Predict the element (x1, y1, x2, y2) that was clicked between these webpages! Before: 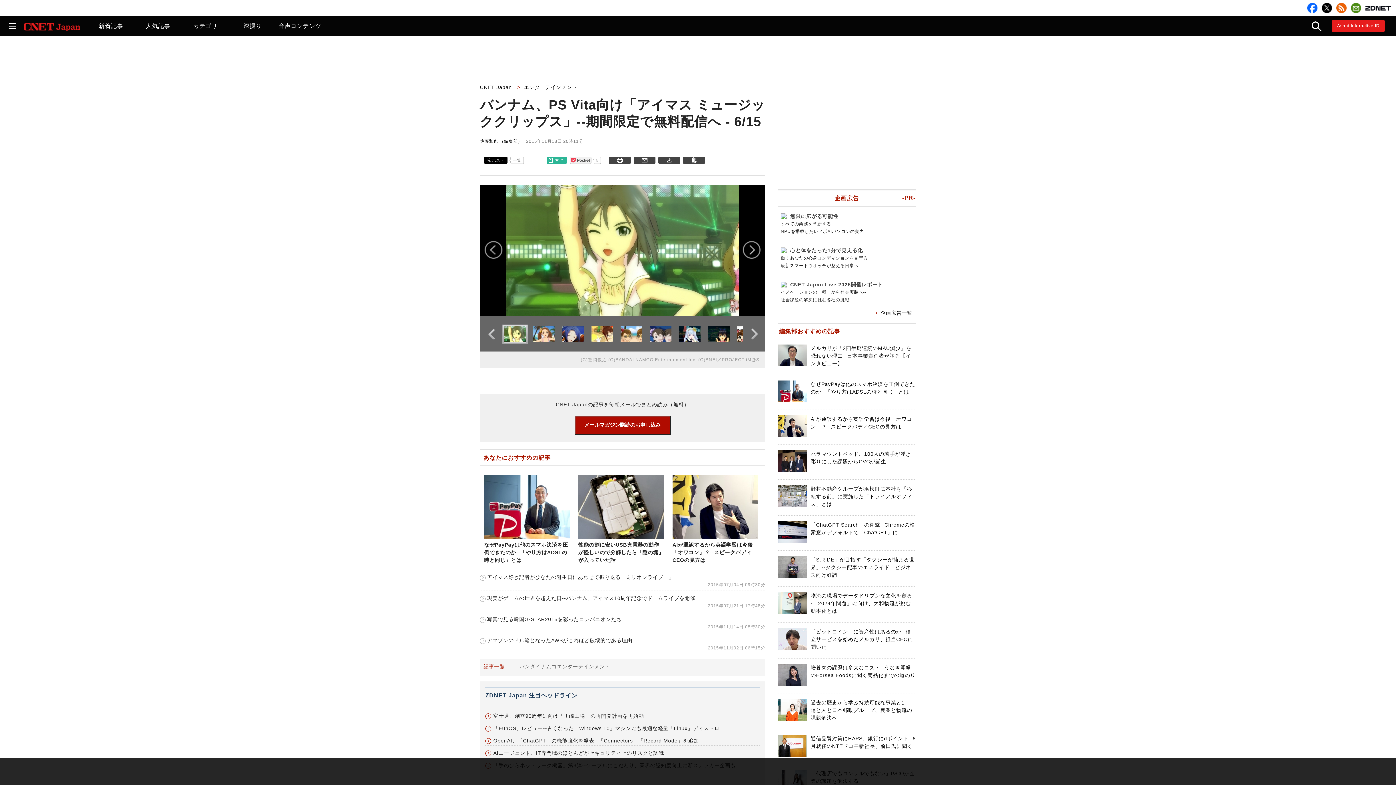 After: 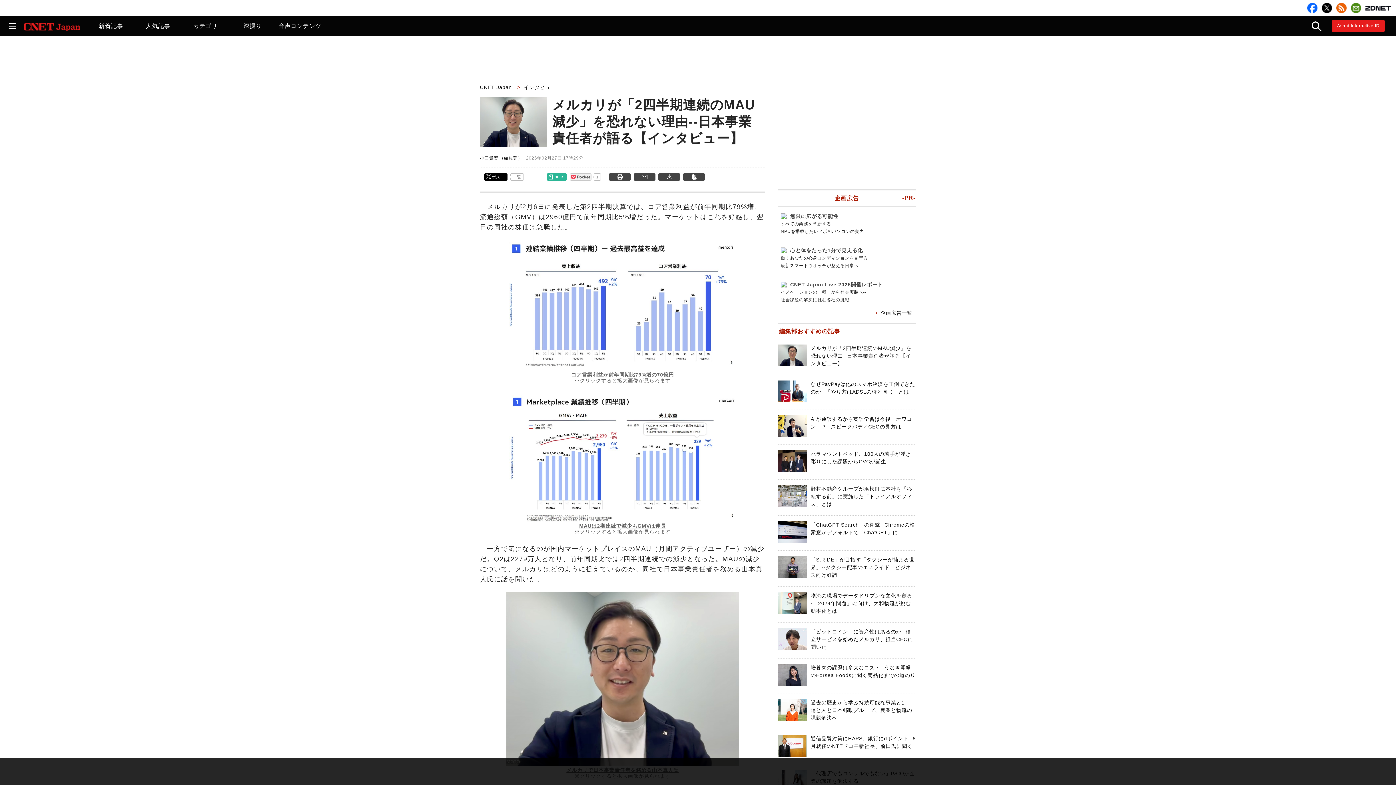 Action: label: メルカリが「2四半期連続のMAU減少」を恐れない理由--日本事業責任者が語る【インタビュー】 bbox: (810, 345, 911, 366)